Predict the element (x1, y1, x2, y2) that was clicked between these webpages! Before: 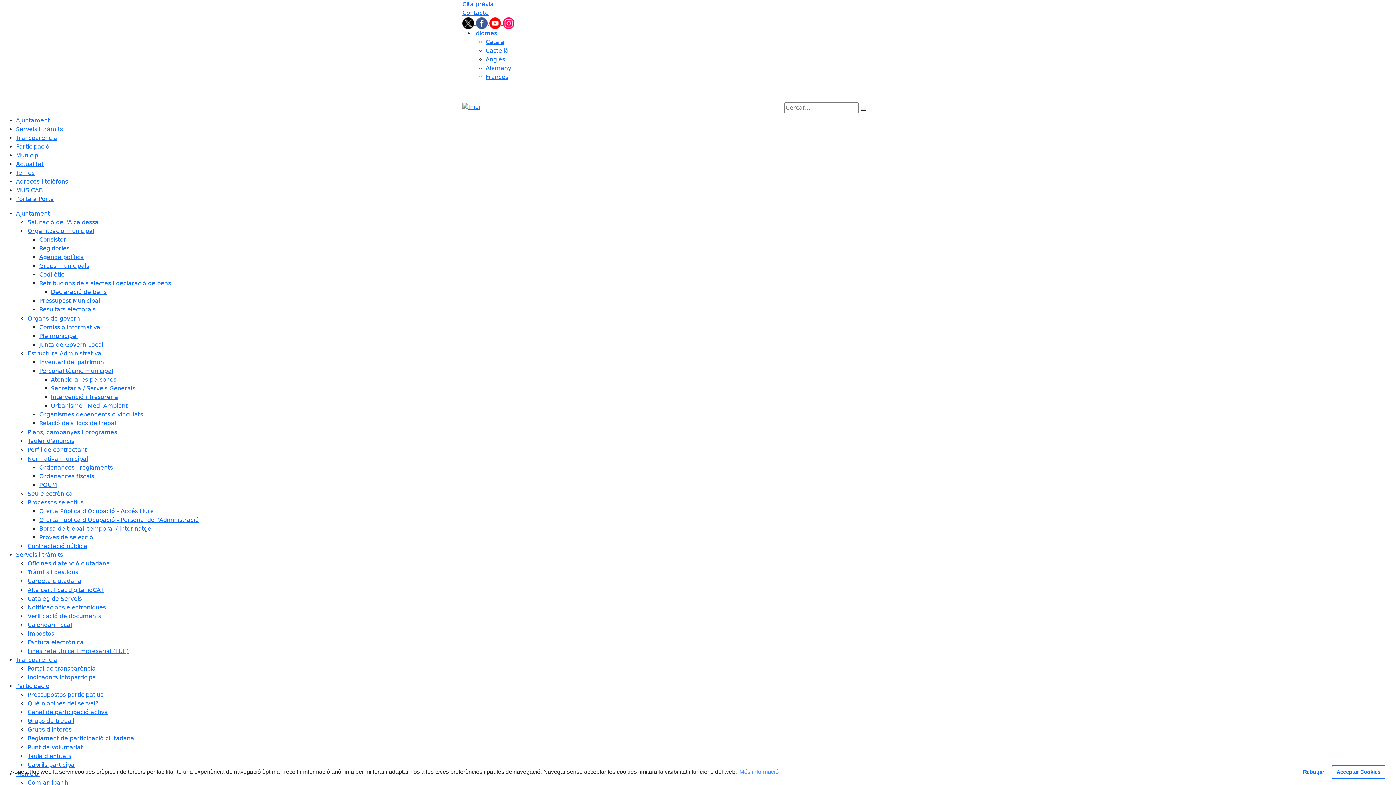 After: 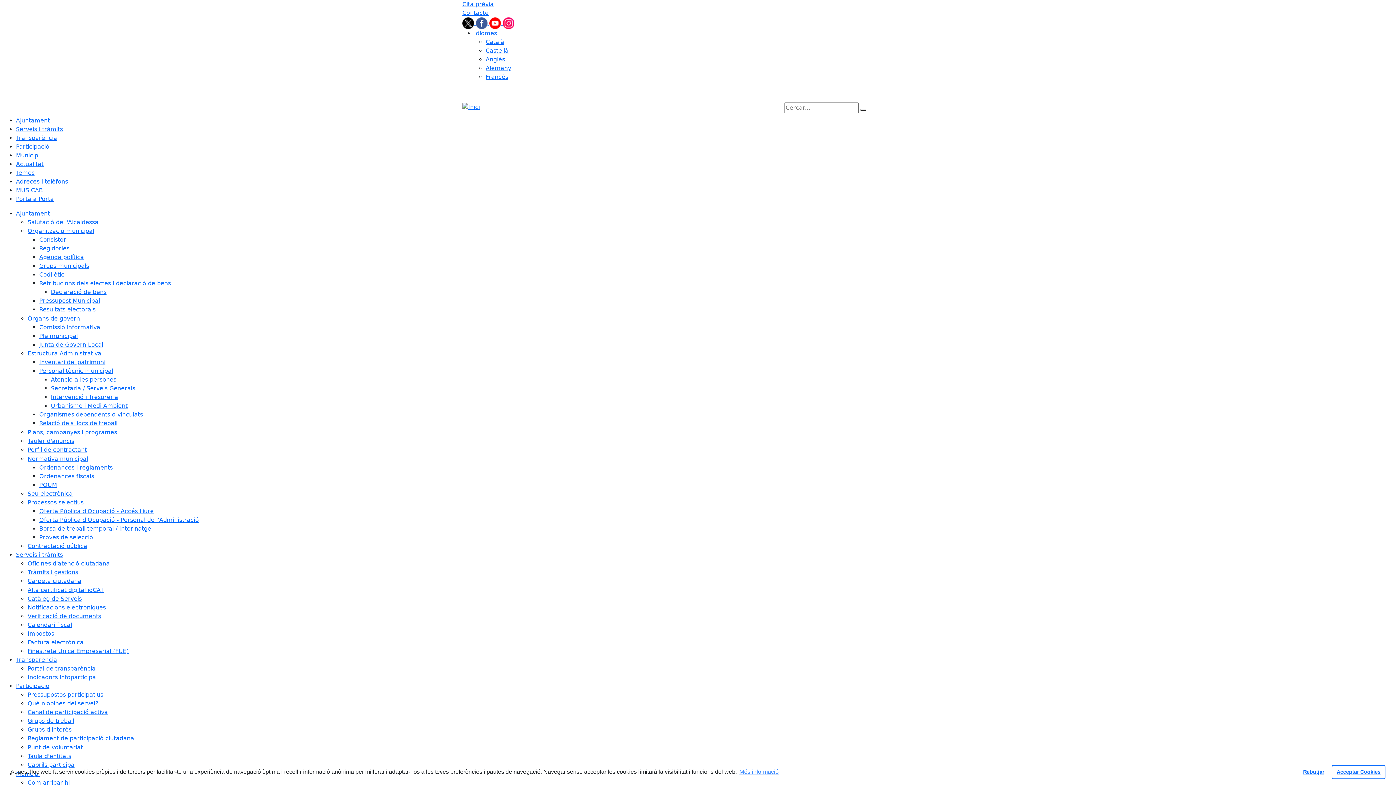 Action: label: Cerca bbox: (860, 108, 866, 110)